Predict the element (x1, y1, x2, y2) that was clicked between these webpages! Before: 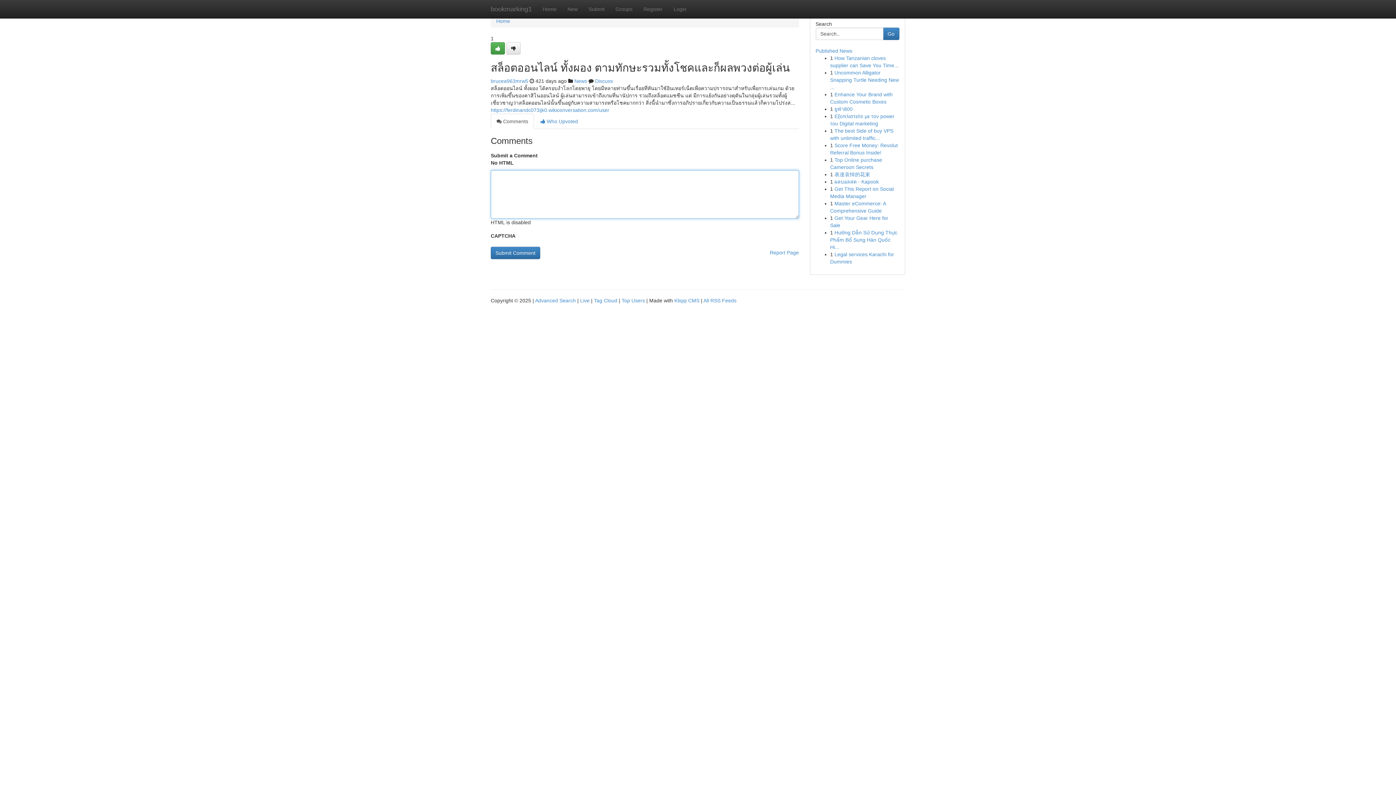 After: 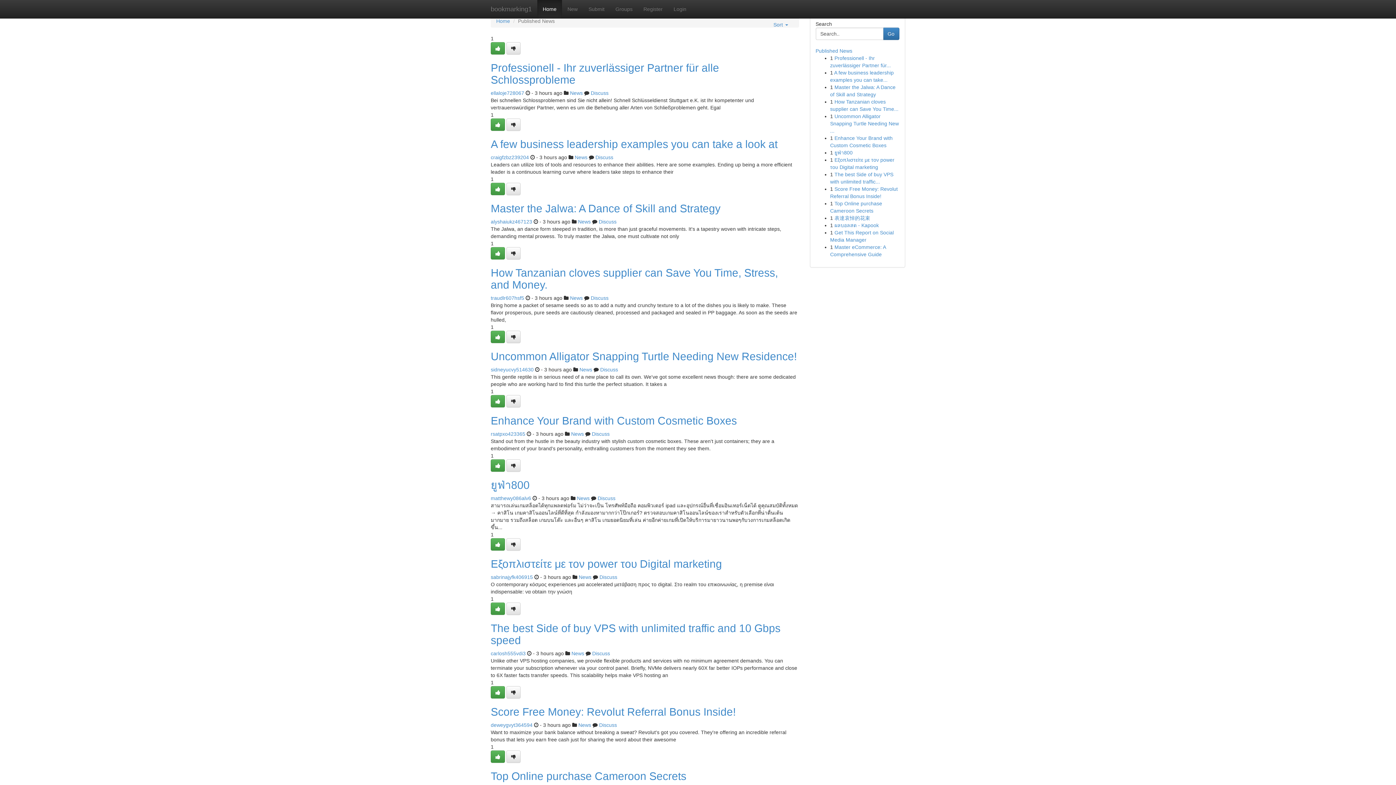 Action: bbox: (537, 0, 562, 18) label: Home